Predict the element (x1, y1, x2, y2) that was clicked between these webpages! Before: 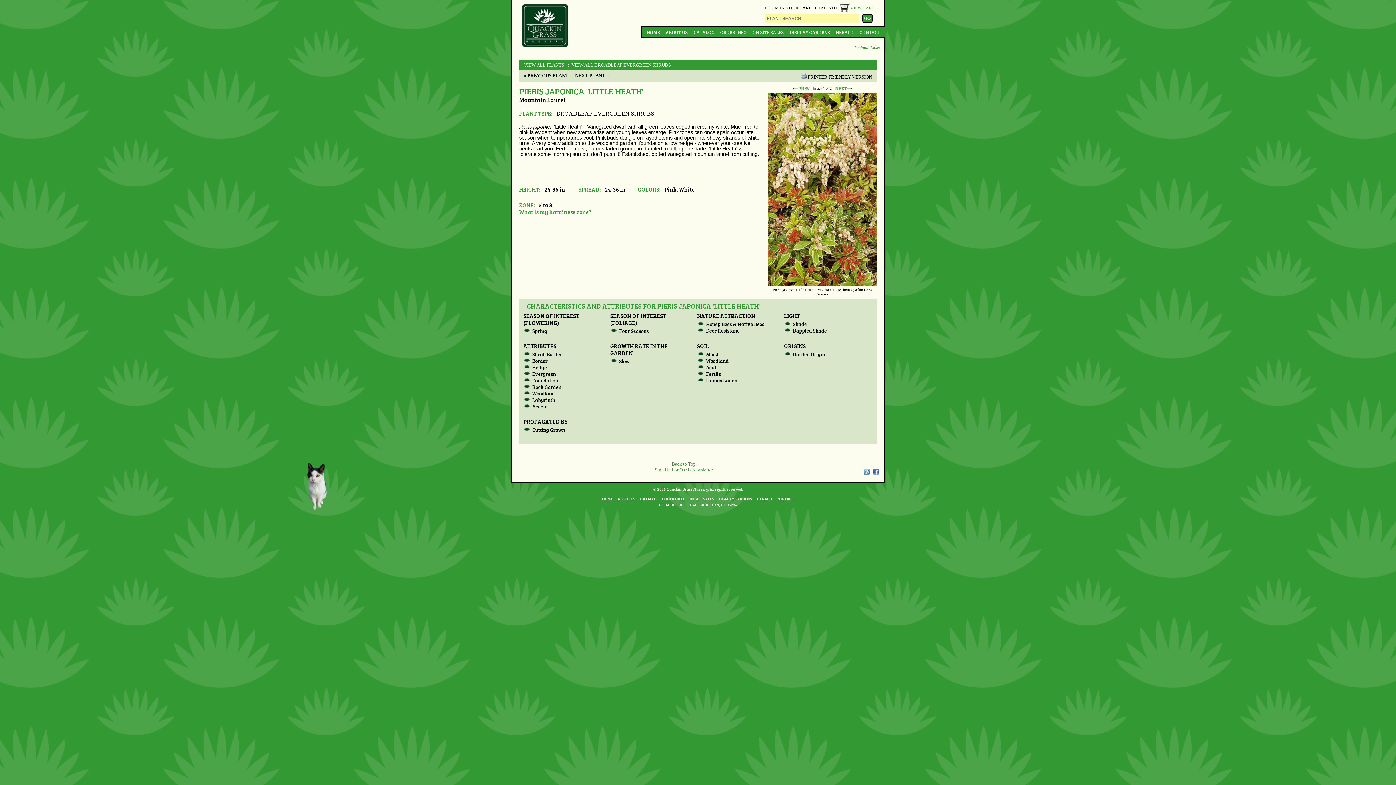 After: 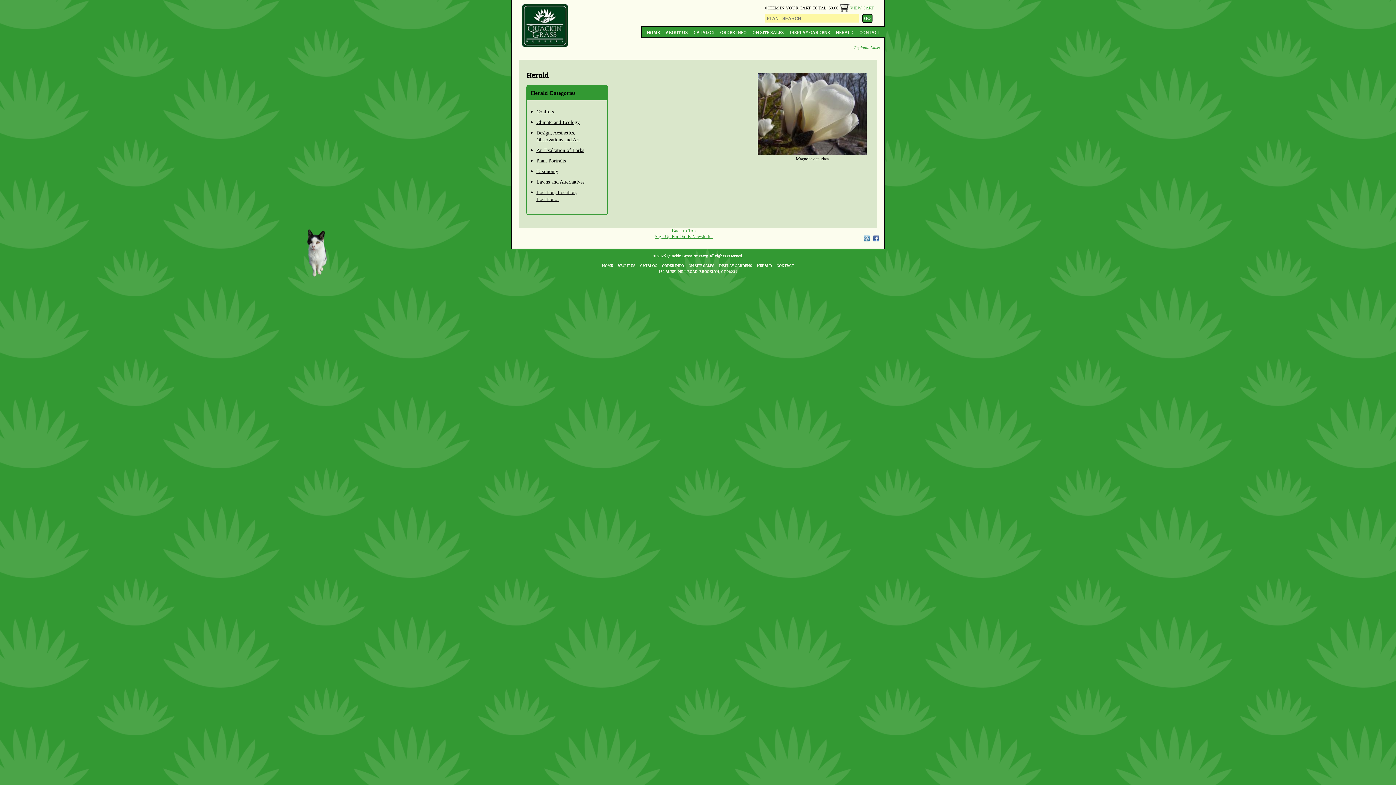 Action: bbox: (833, 26, 856, 37) label: HERALD